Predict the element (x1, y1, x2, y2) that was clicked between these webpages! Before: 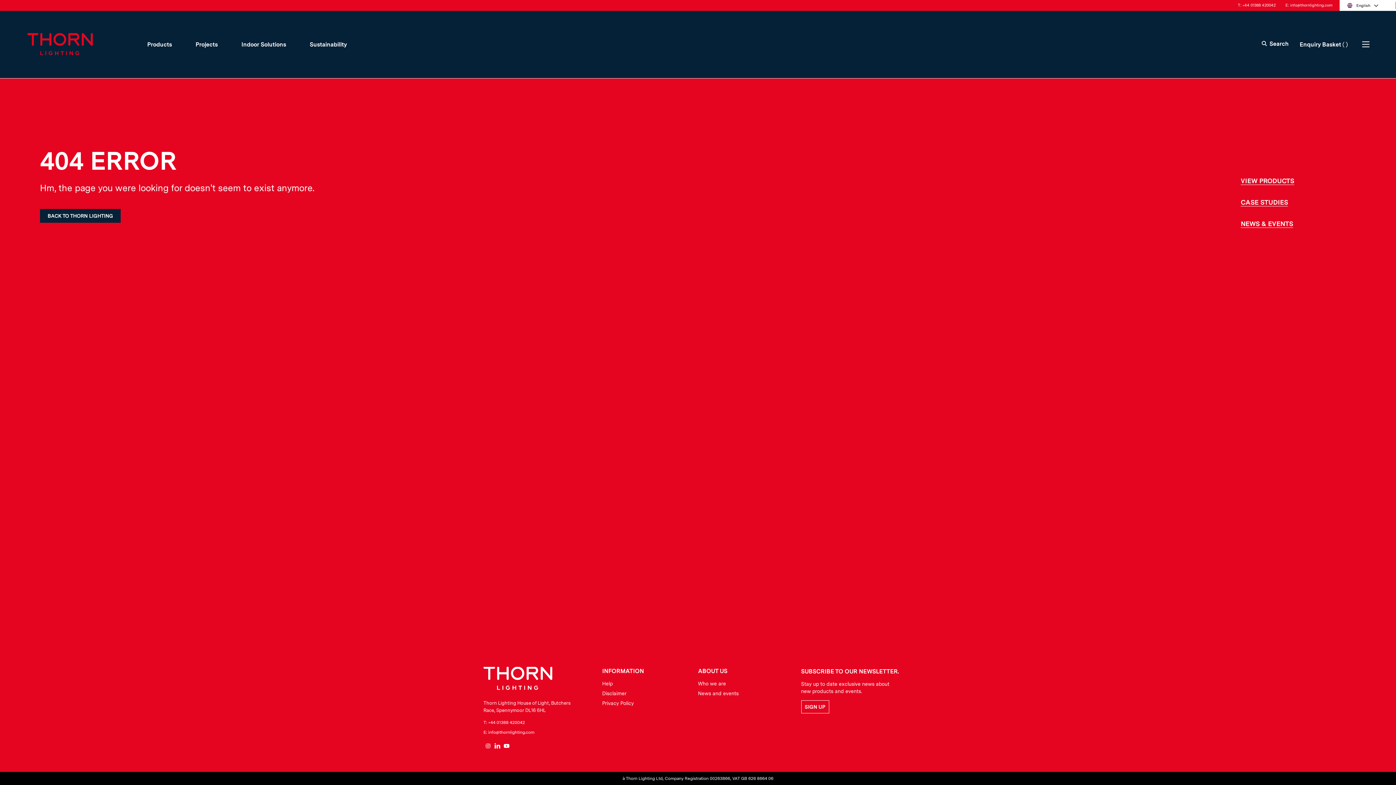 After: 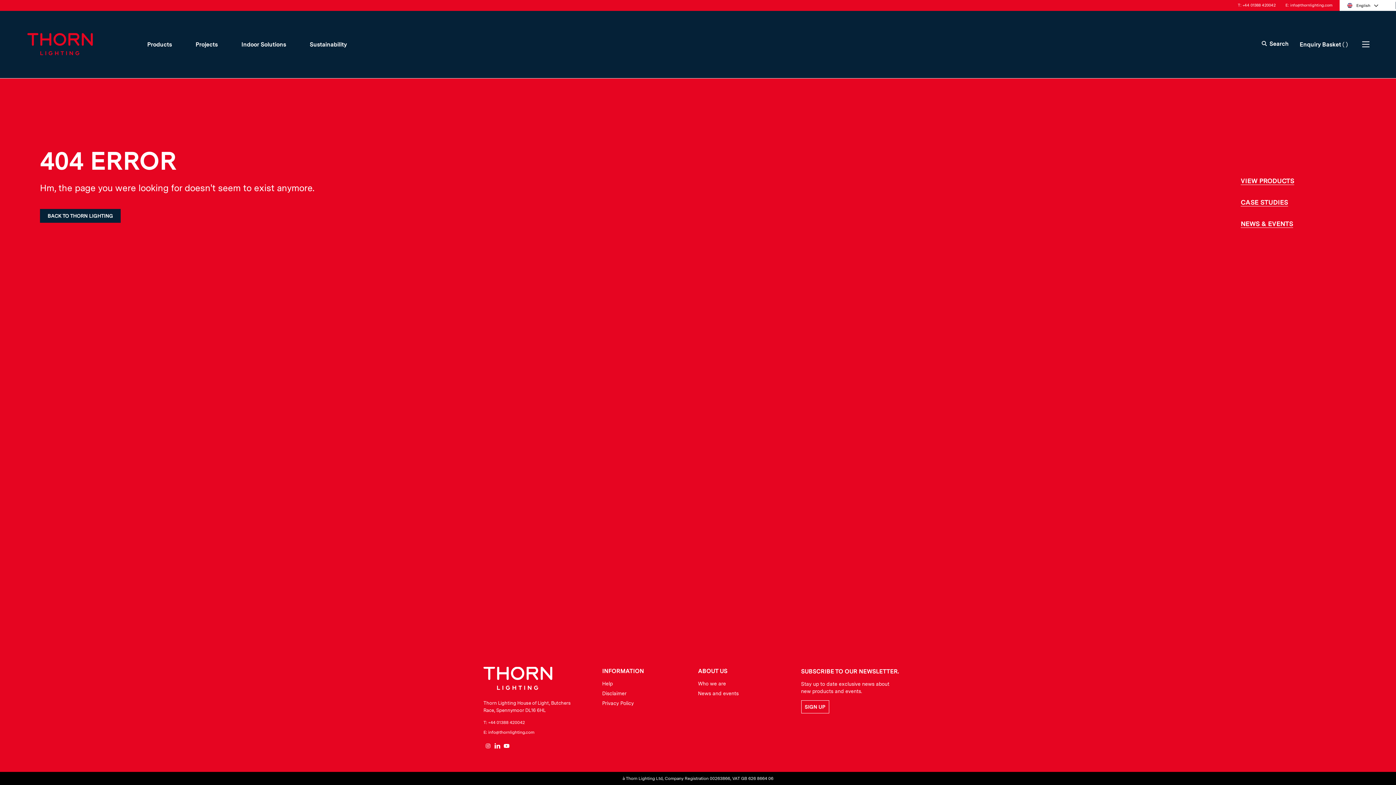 Action: bbox: (483, 741, 492, 752)